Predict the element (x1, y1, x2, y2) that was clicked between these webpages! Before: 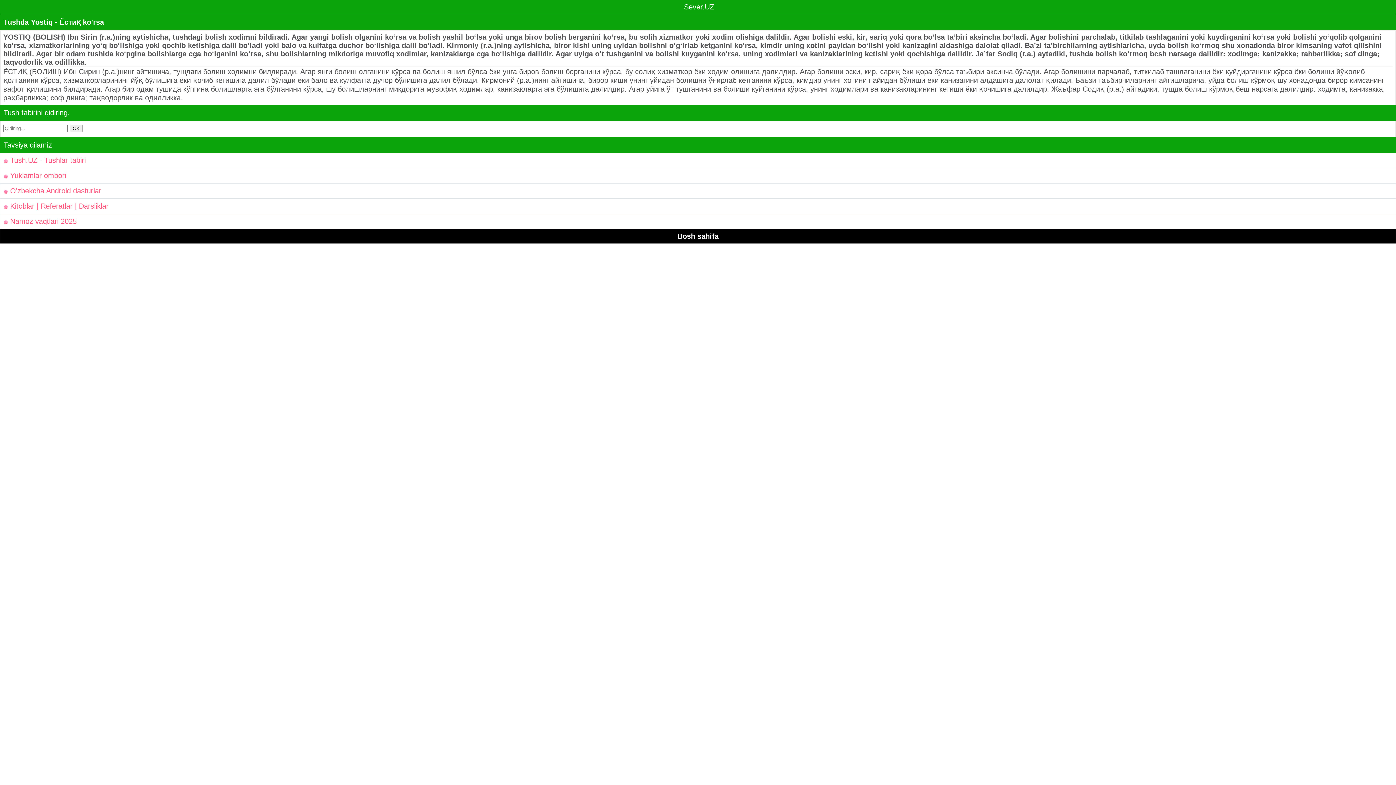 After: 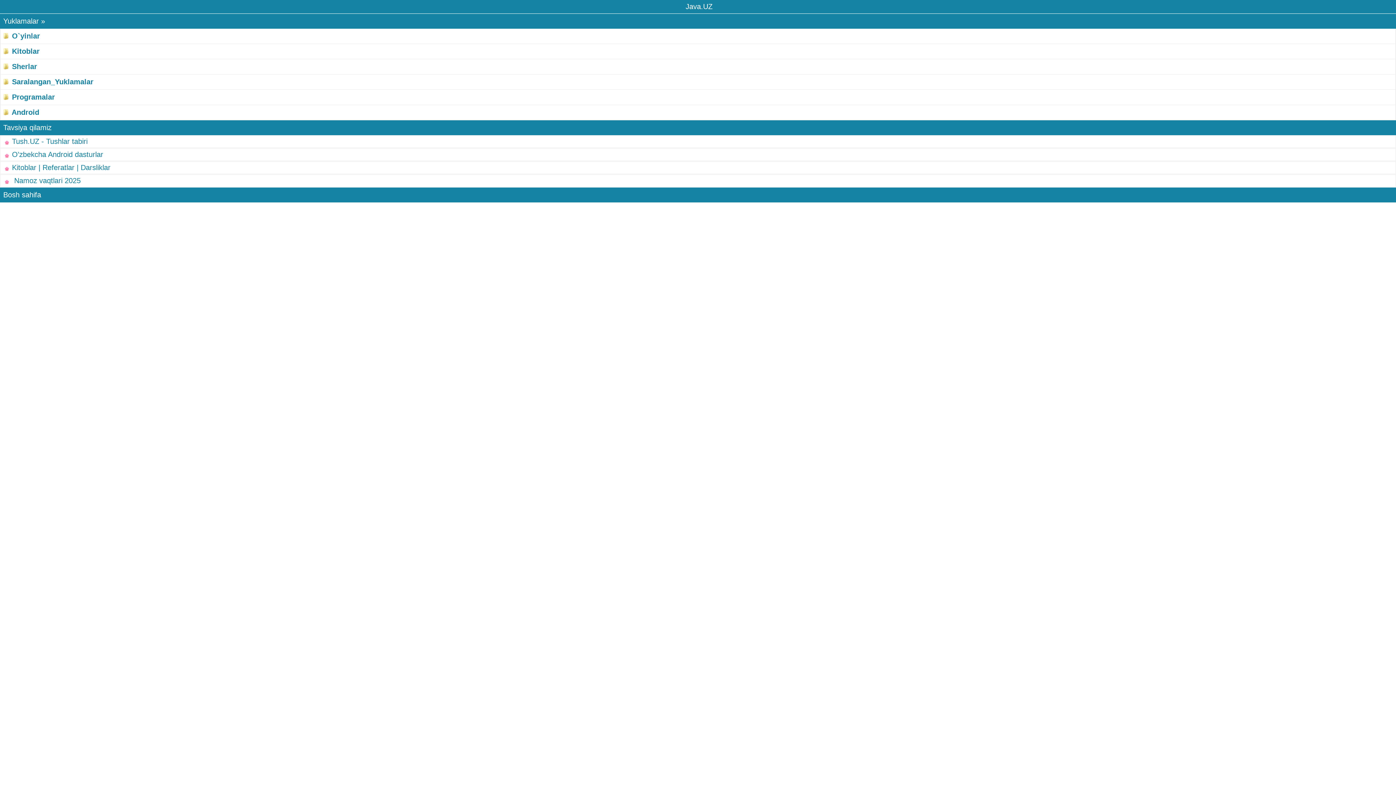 Action: bbox: (3, 171, 1392, 180) label:  Yuklamlar ombori